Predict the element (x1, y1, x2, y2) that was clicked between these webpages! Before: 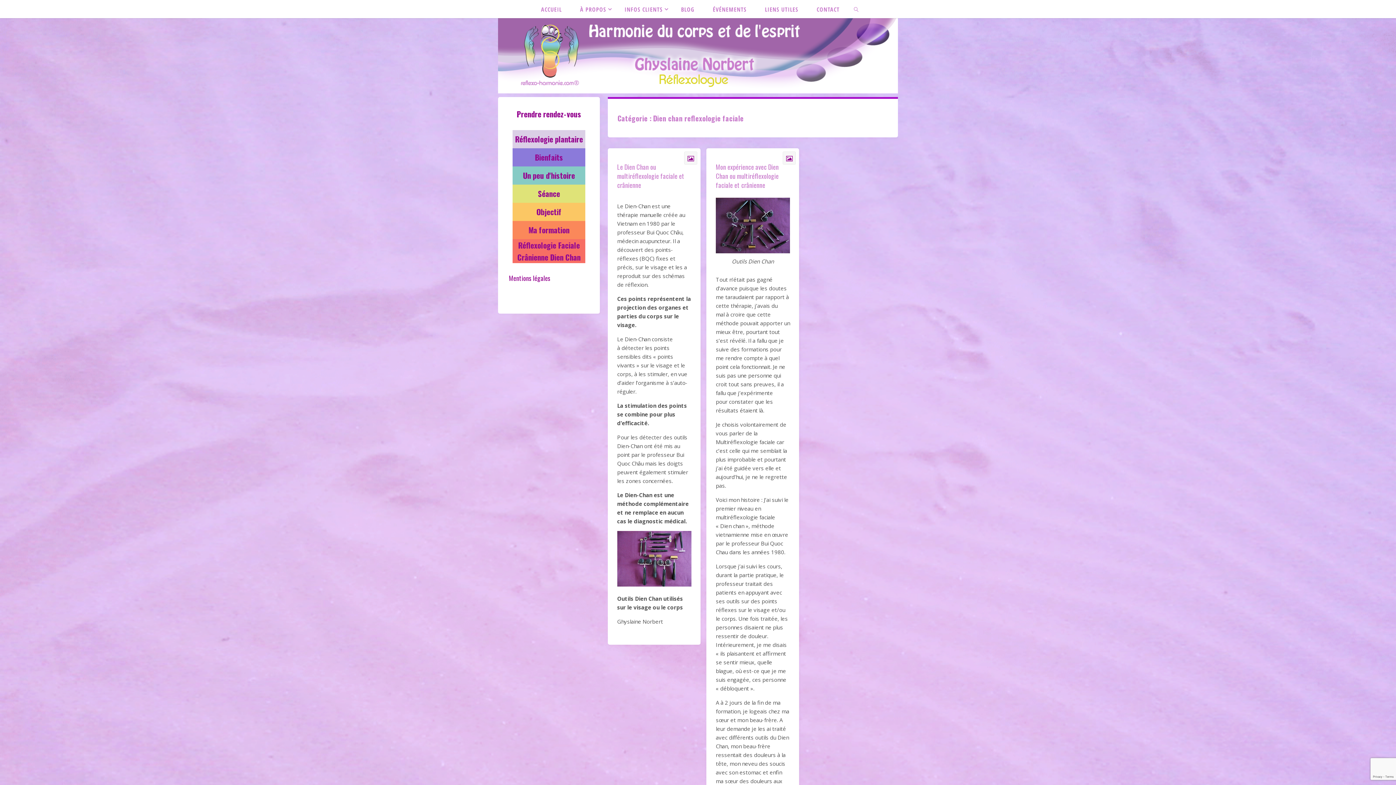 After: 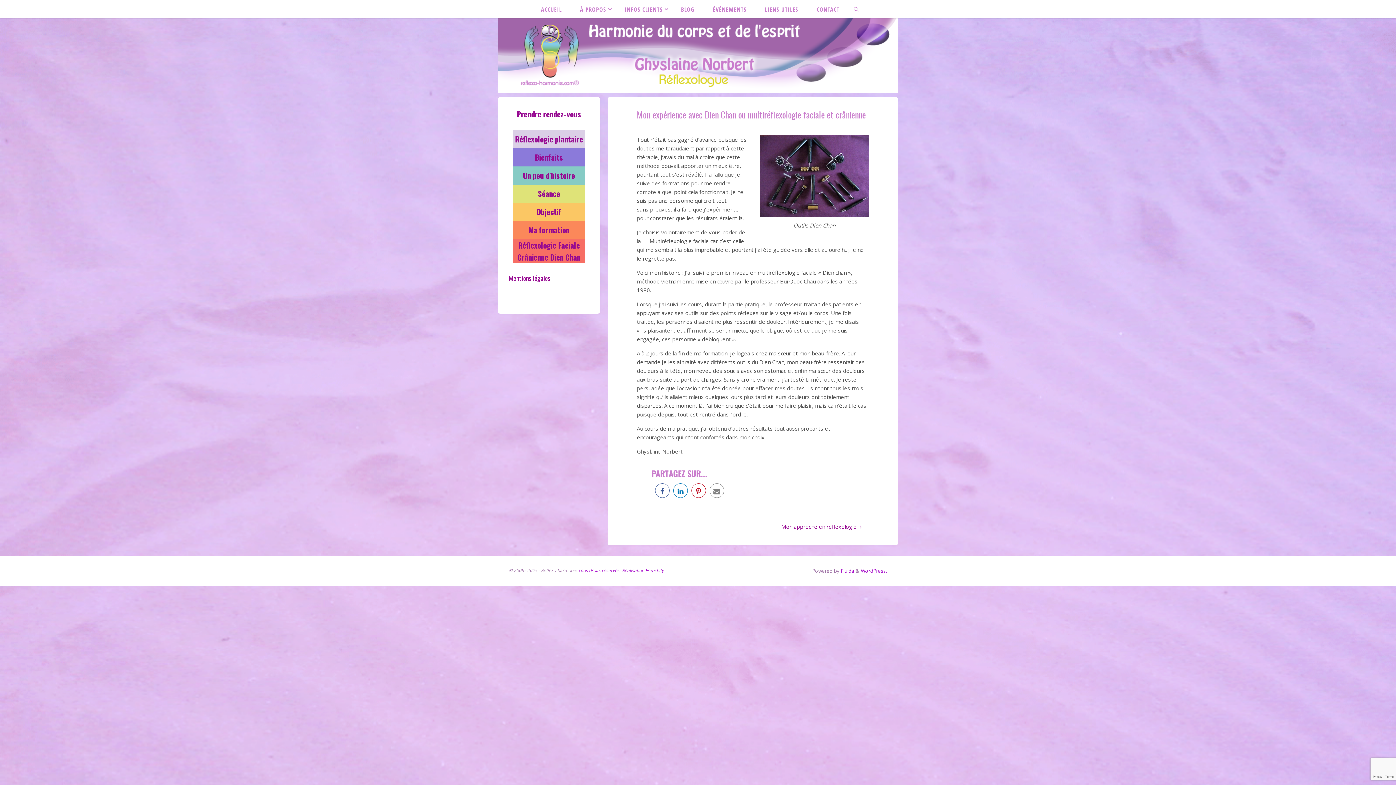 Action: bbox: (715, 162, 778, 190) label: Mon expérience avec Dien Chan ou multiréflexologie faciale et crânienne